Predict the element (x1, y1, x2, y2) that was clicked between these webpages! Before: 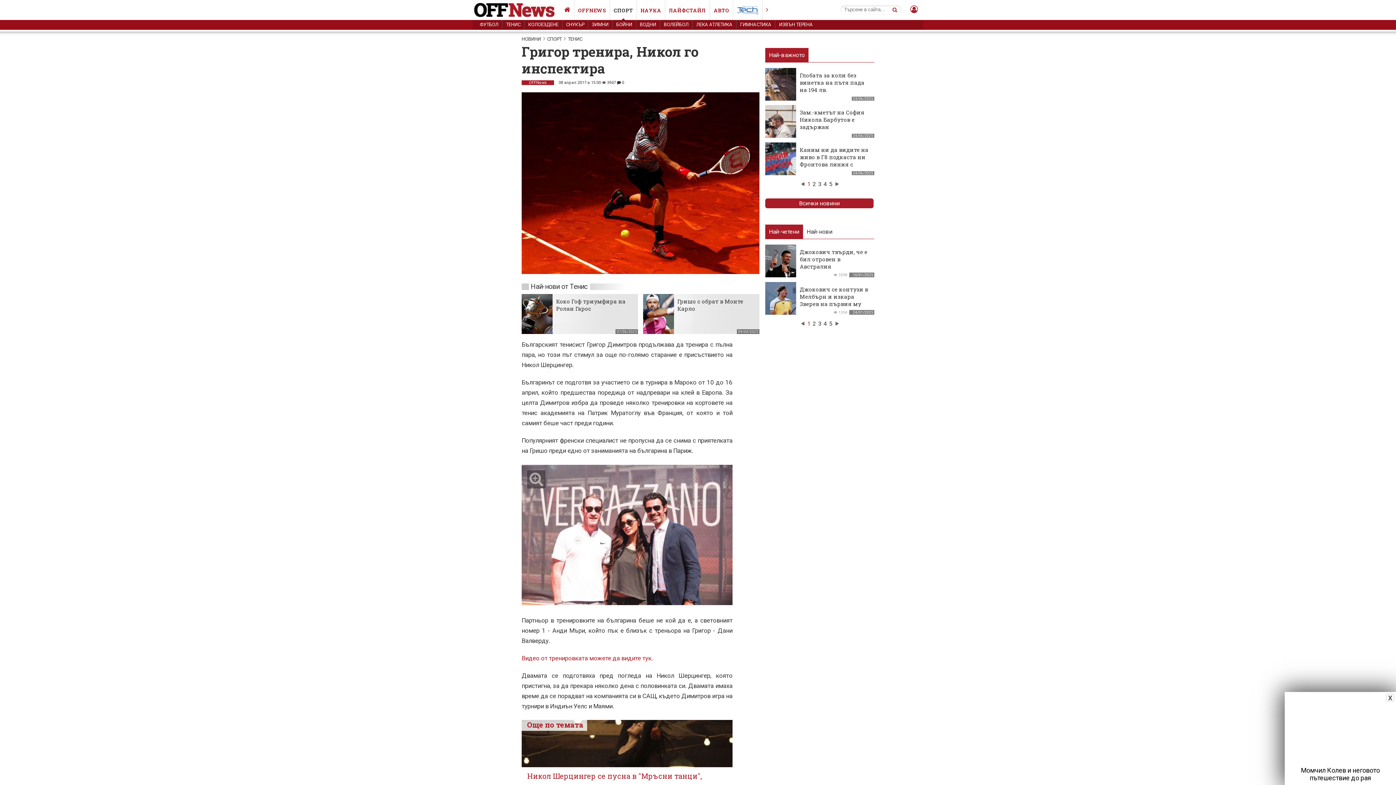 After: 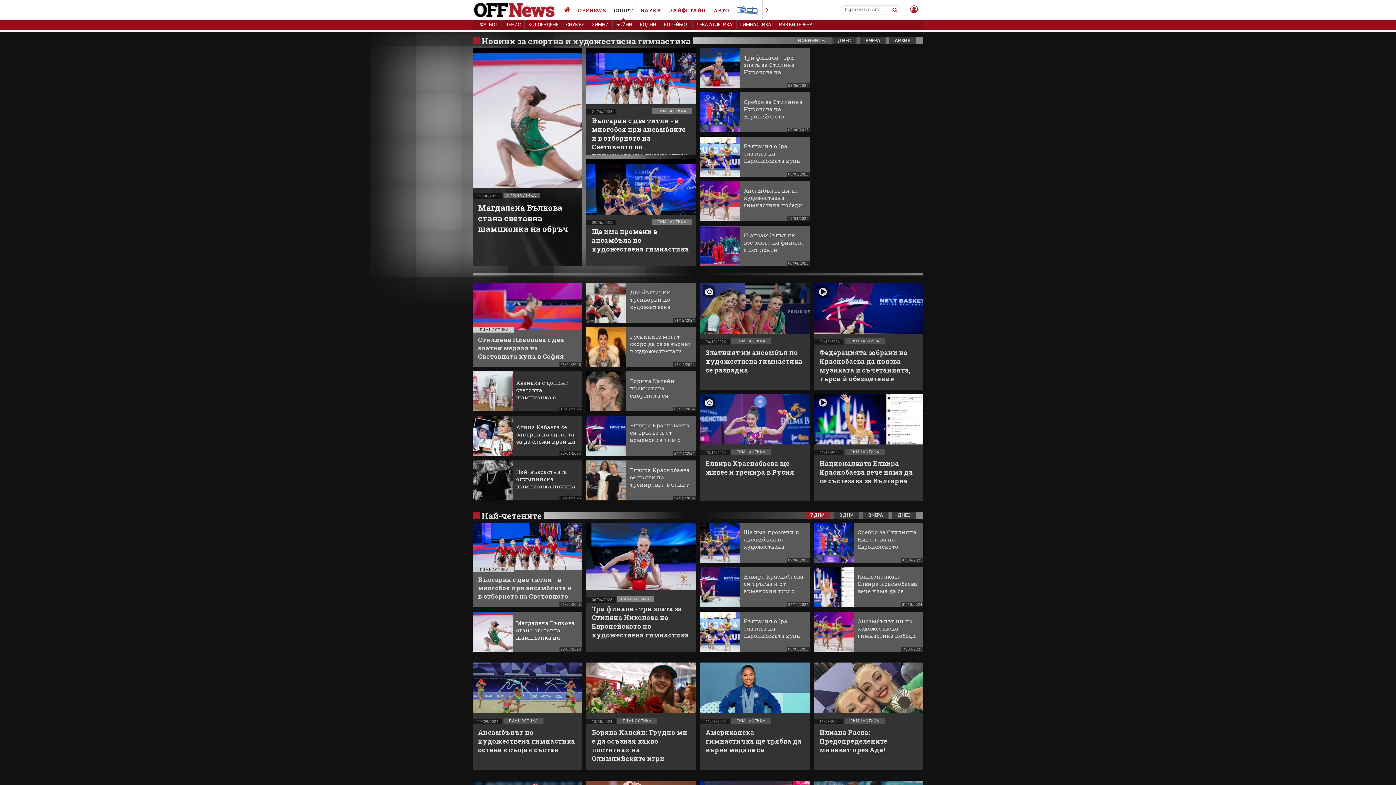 Action: label: ГИМНАСТИКА bbox: (736, 20, 775, 29)